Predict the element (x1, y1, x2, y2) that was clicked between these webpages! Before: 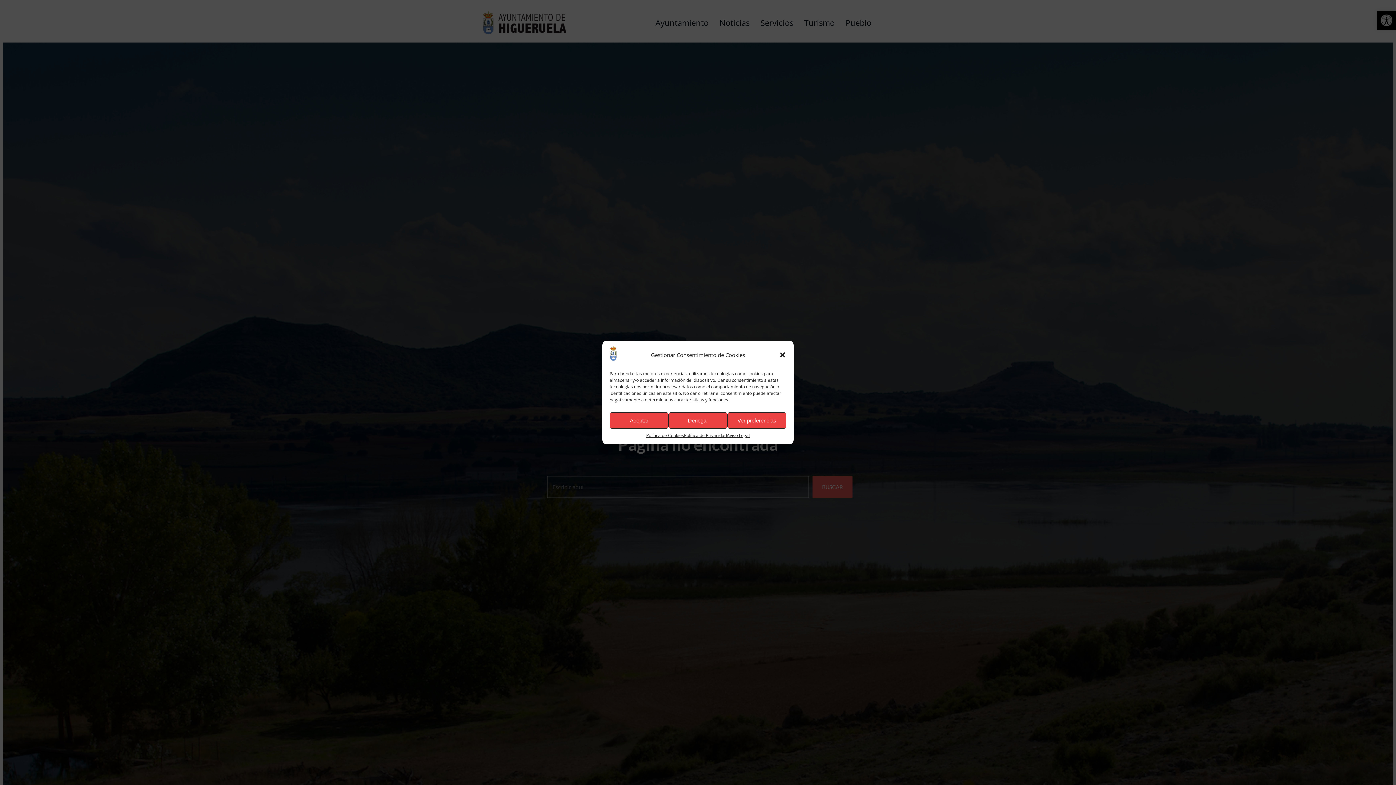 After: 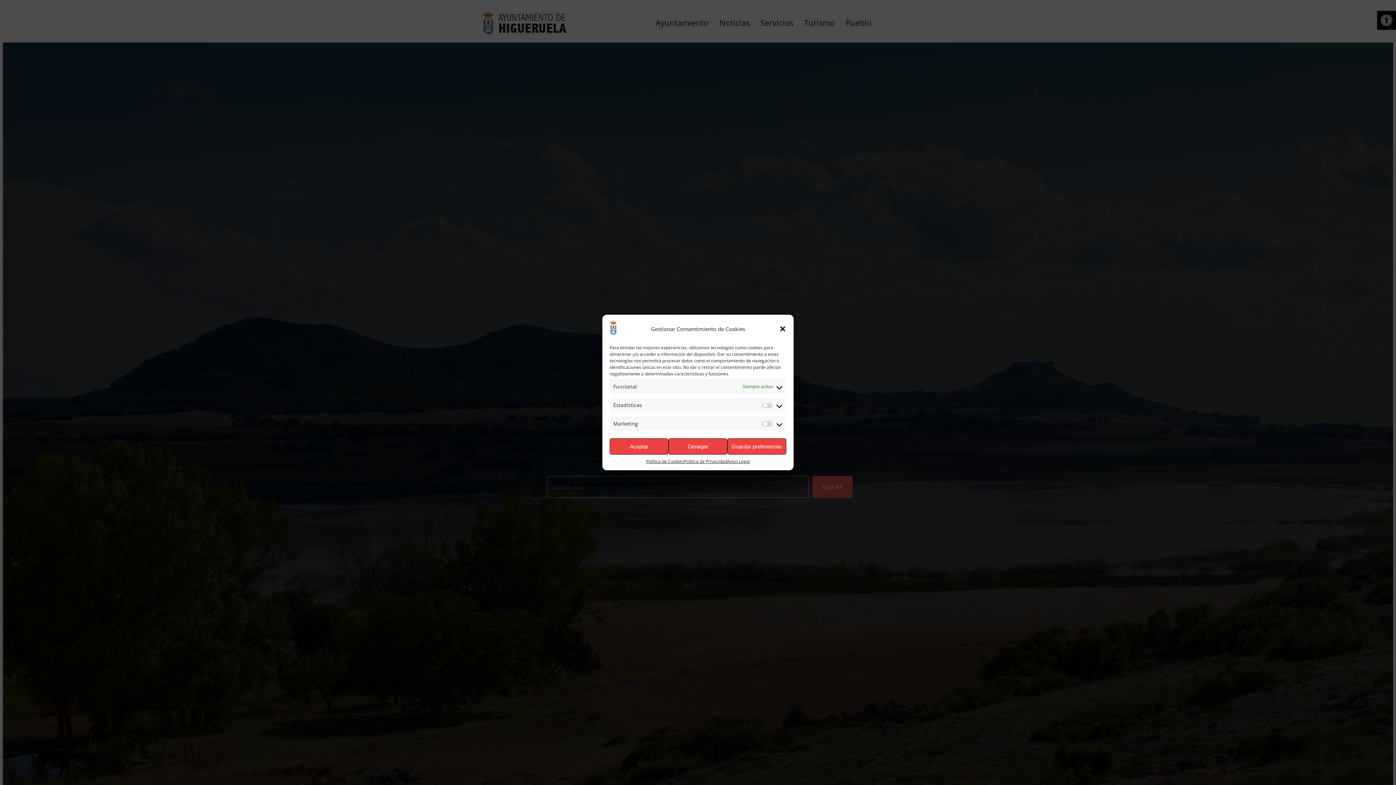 Action: label: Ver preferencias bbox: (727, 412, 786, 428)